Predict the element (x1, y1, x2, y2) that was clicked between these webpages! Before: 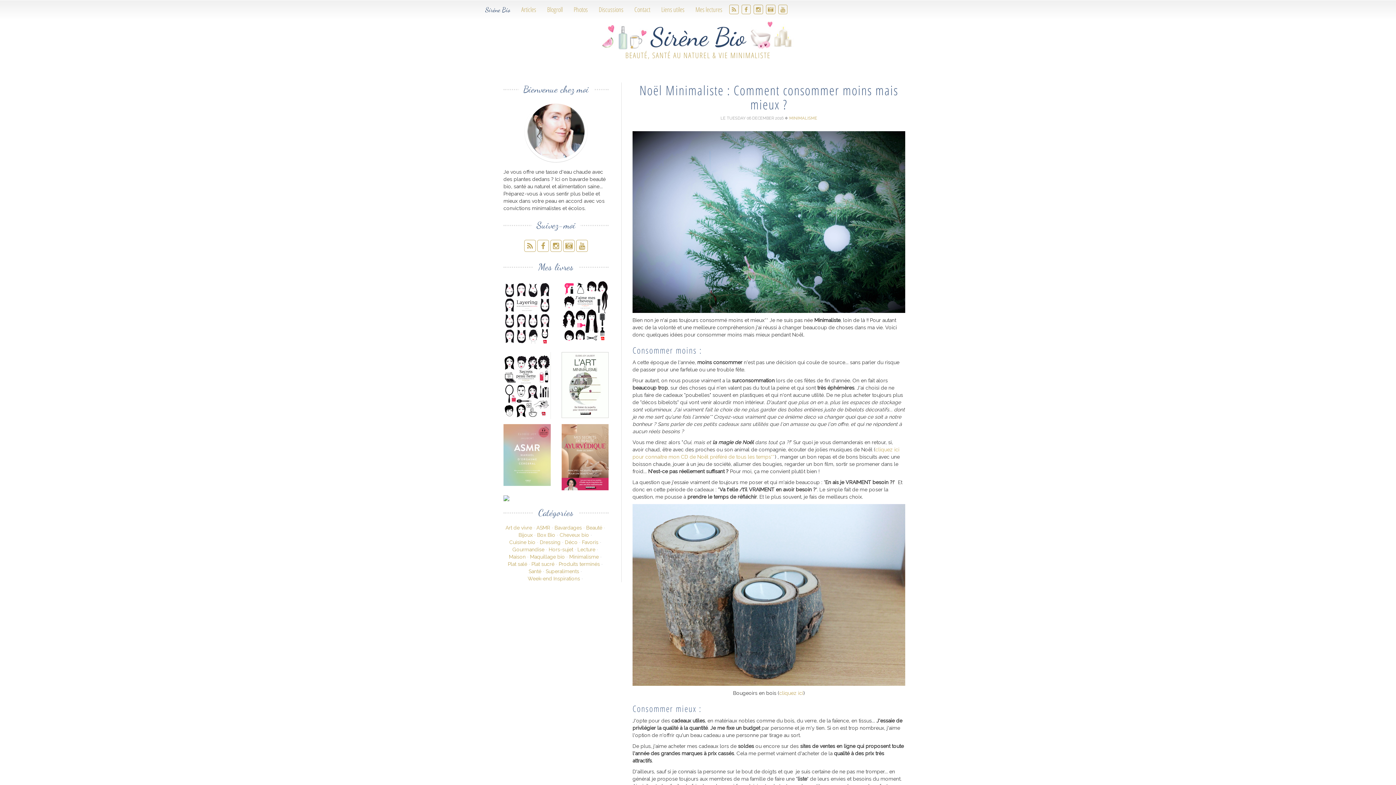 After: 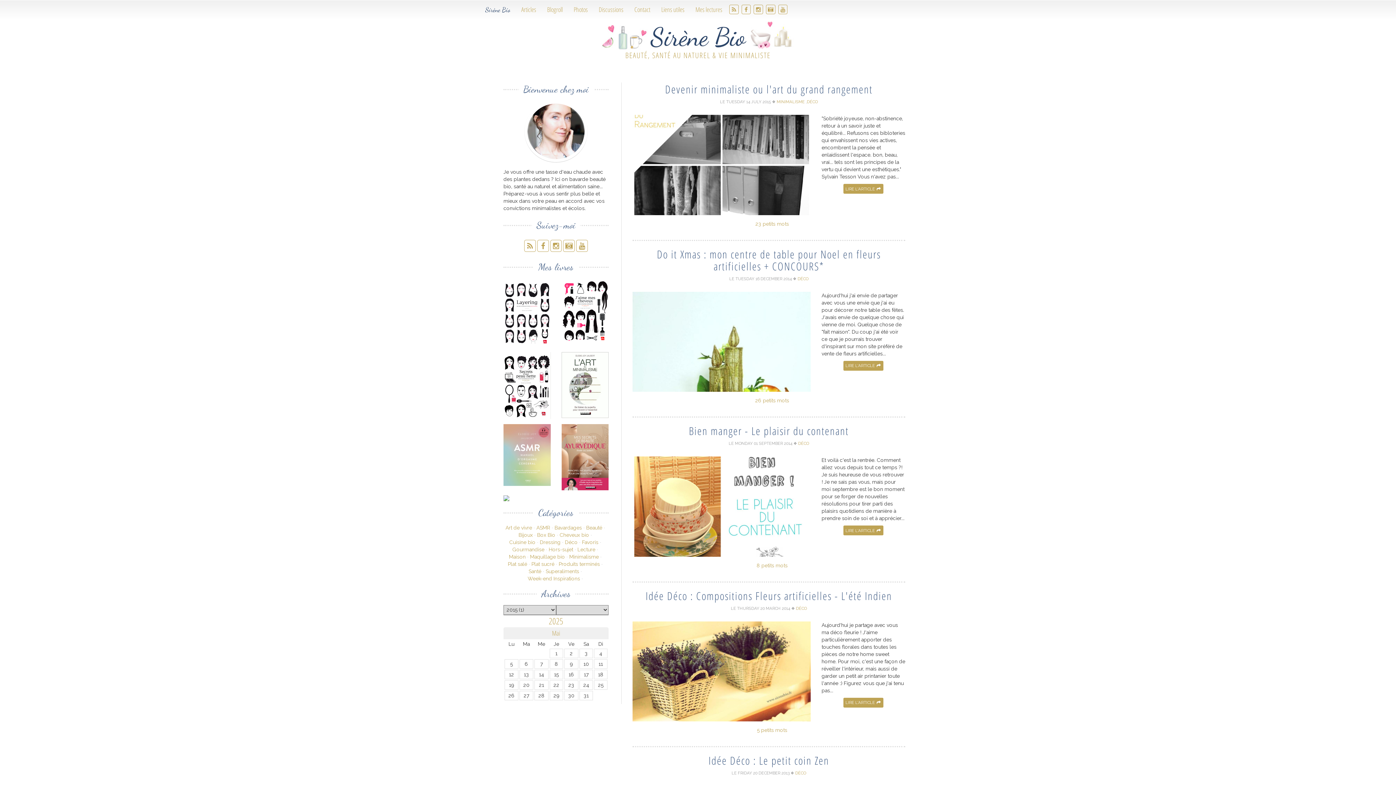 Action: label: Déco bbox: (565, 539, 577, 545)